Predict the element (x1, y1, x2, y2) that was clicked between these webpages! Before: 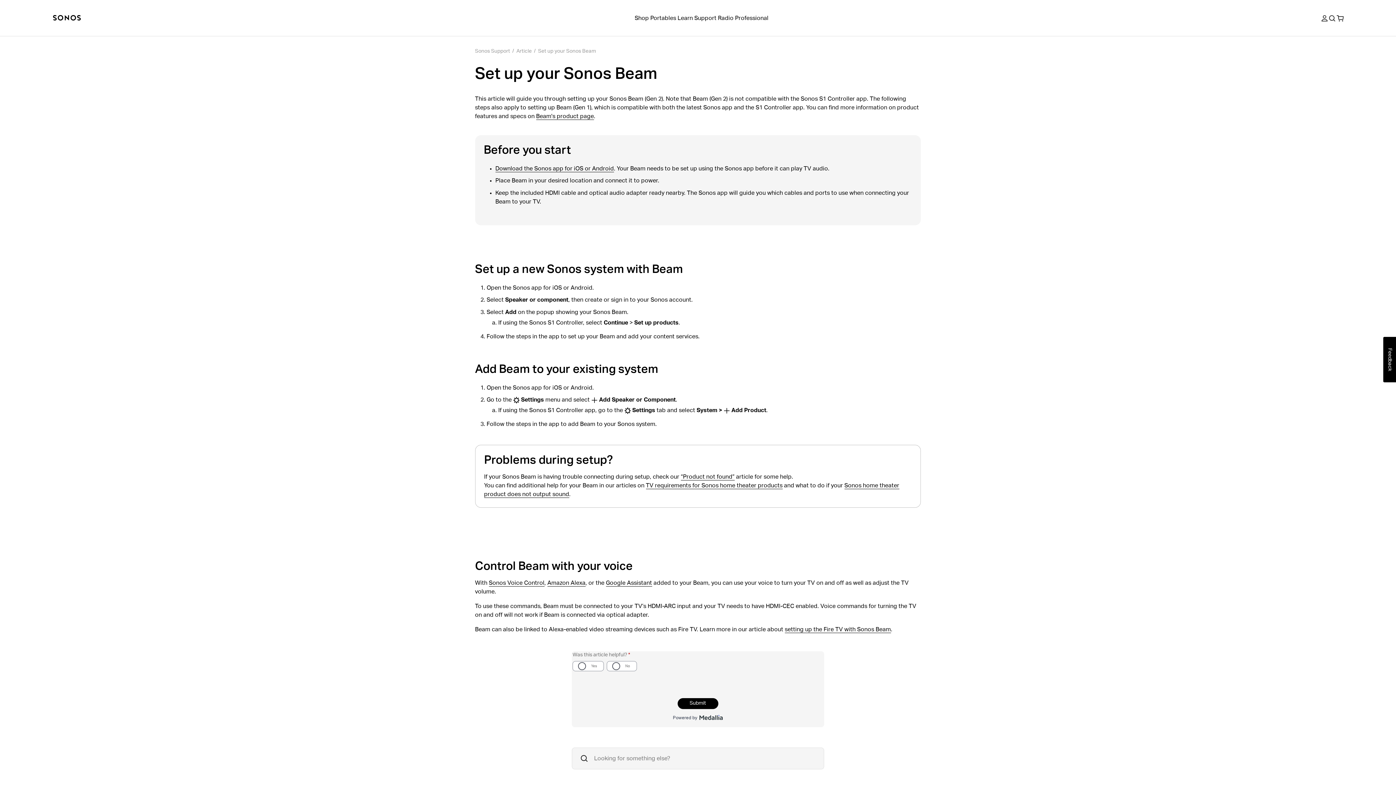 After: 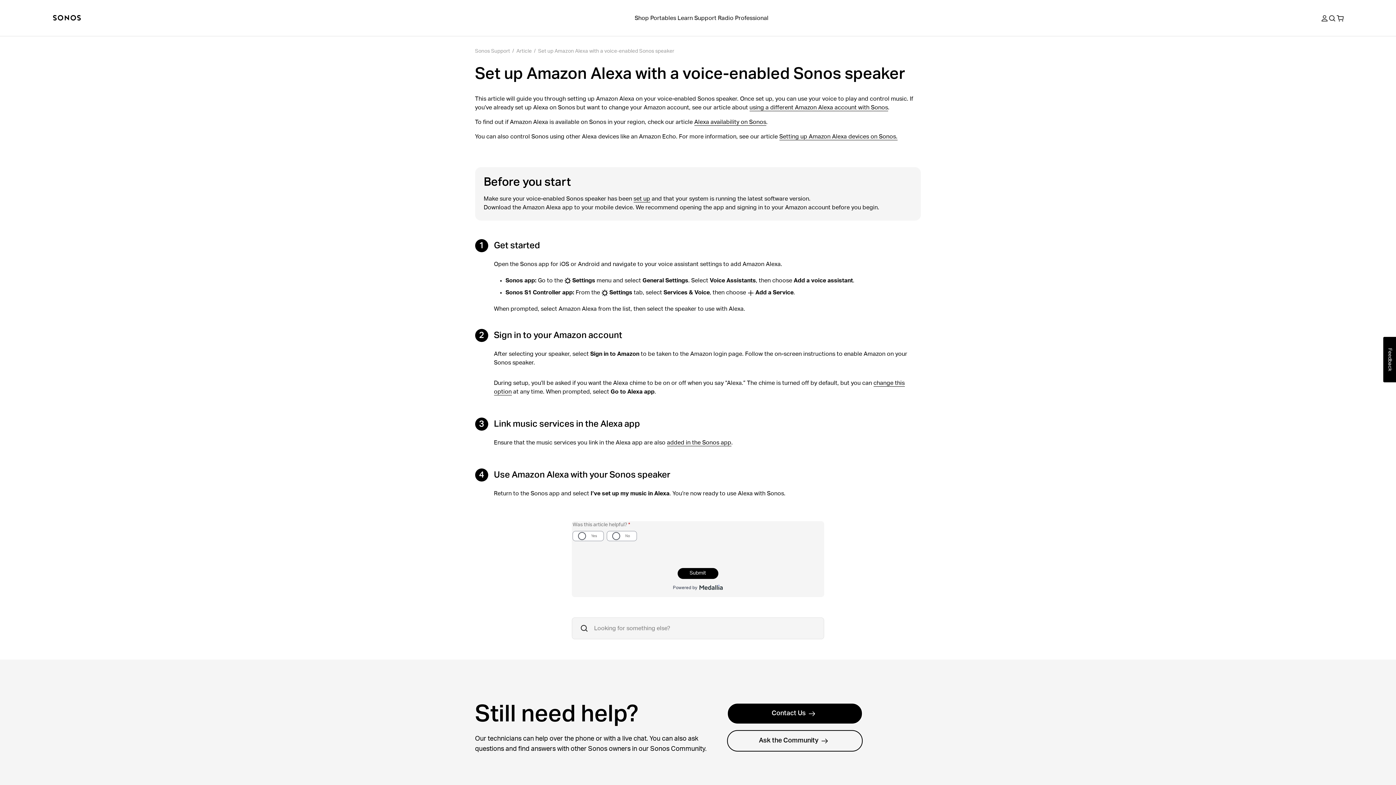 Action: label: Amazon Alexa bbox: (547, 580, 585, 586)